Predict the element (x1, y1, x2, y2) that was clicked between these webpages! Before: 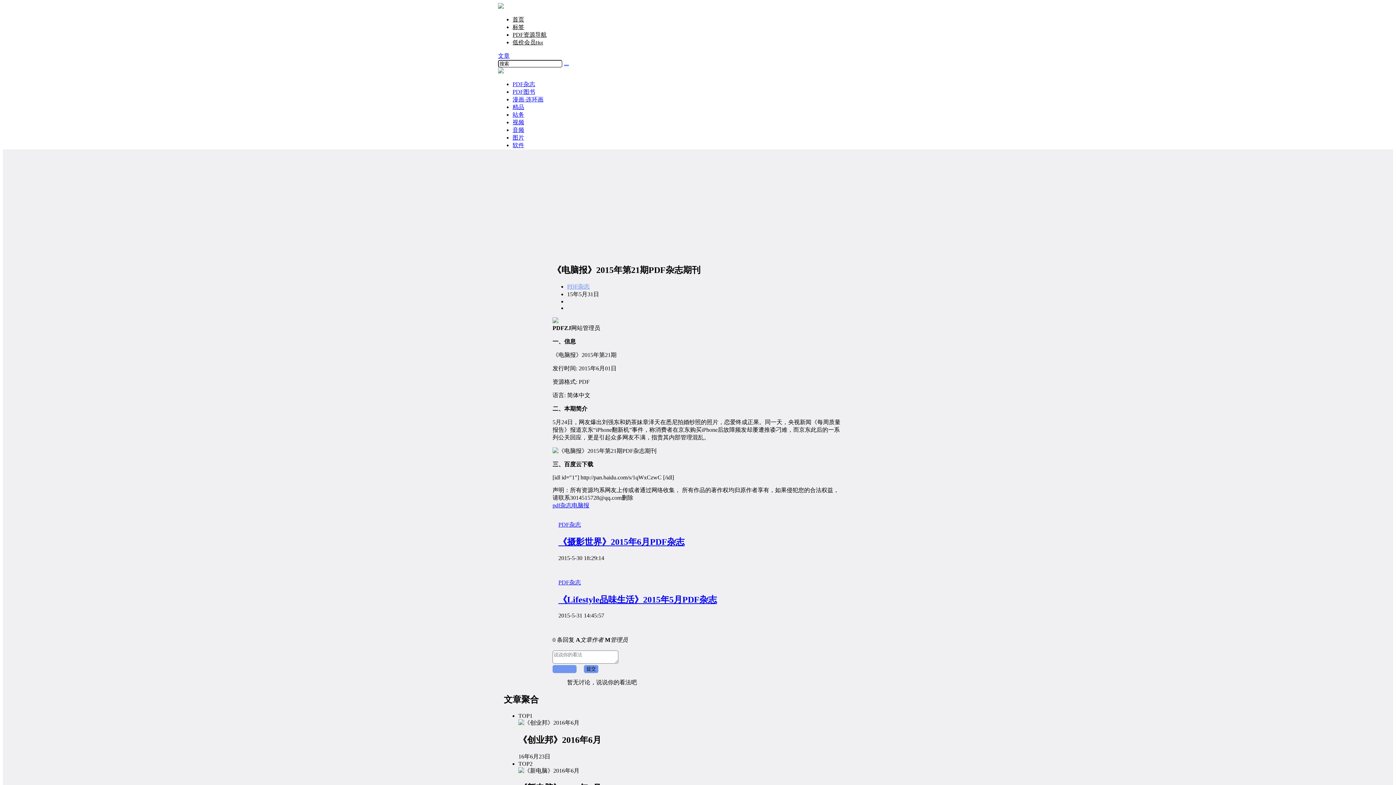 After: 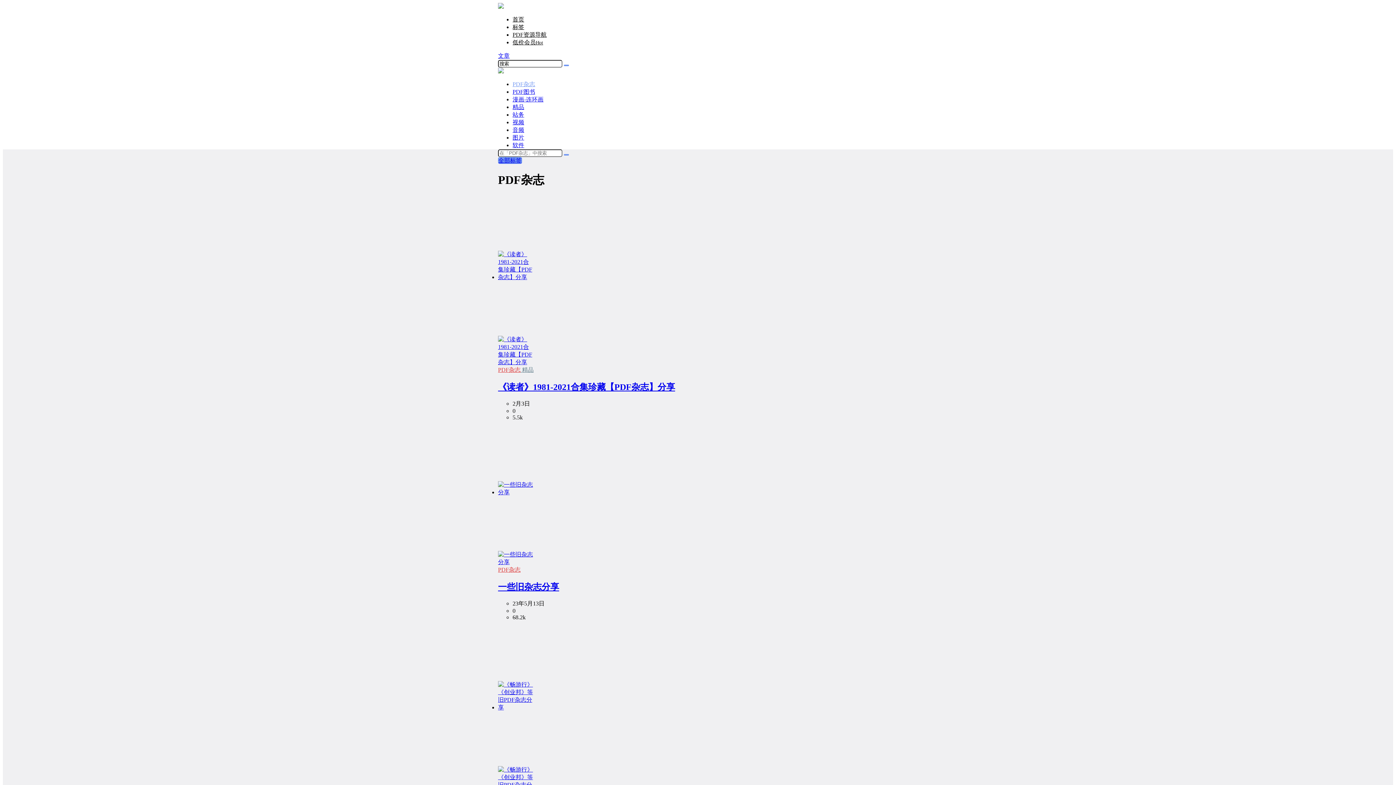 Action: bbox: (558, 579, 581, 585) label: PDF杂志